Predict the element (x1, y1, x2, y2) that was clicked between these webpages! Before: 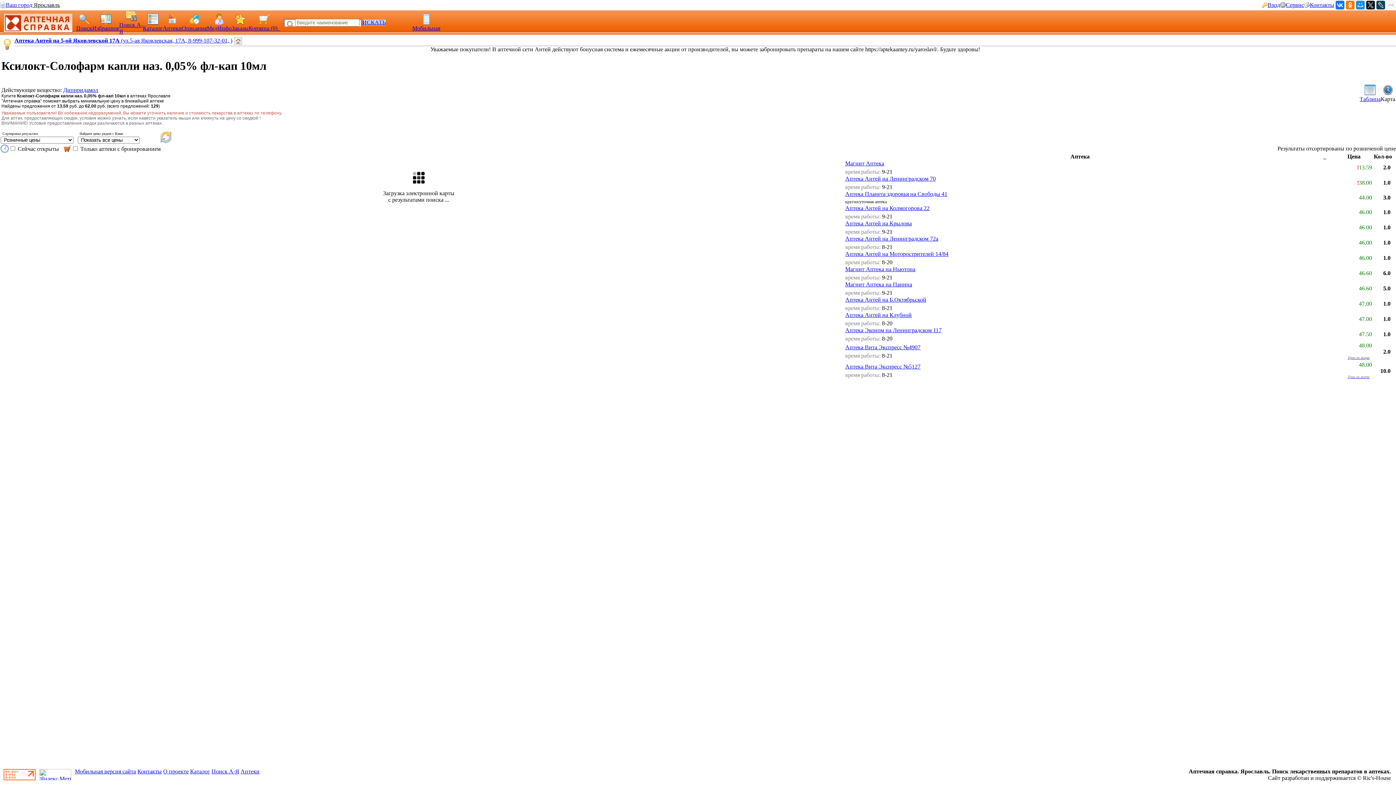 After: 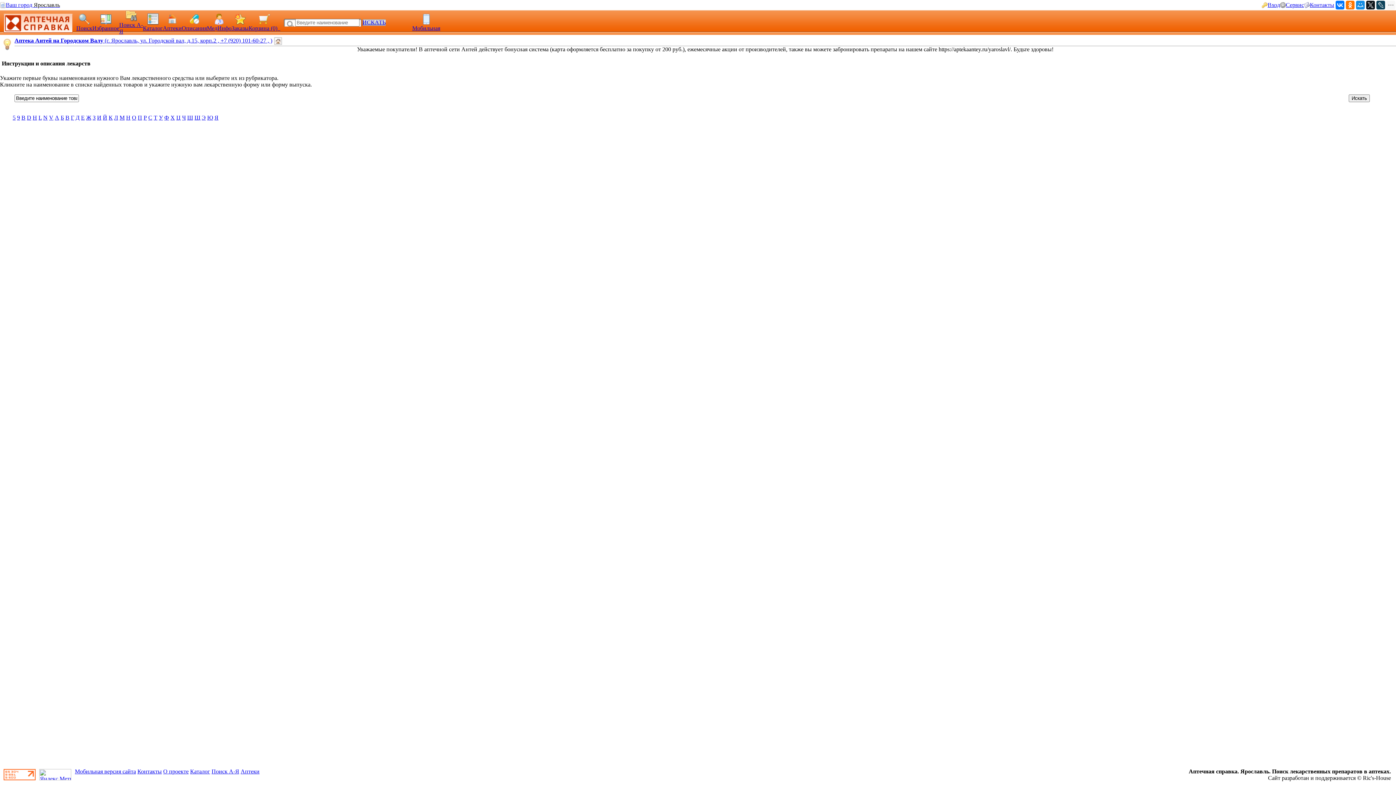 Action: bbox: (181, 25, 206, 31) label: Описания